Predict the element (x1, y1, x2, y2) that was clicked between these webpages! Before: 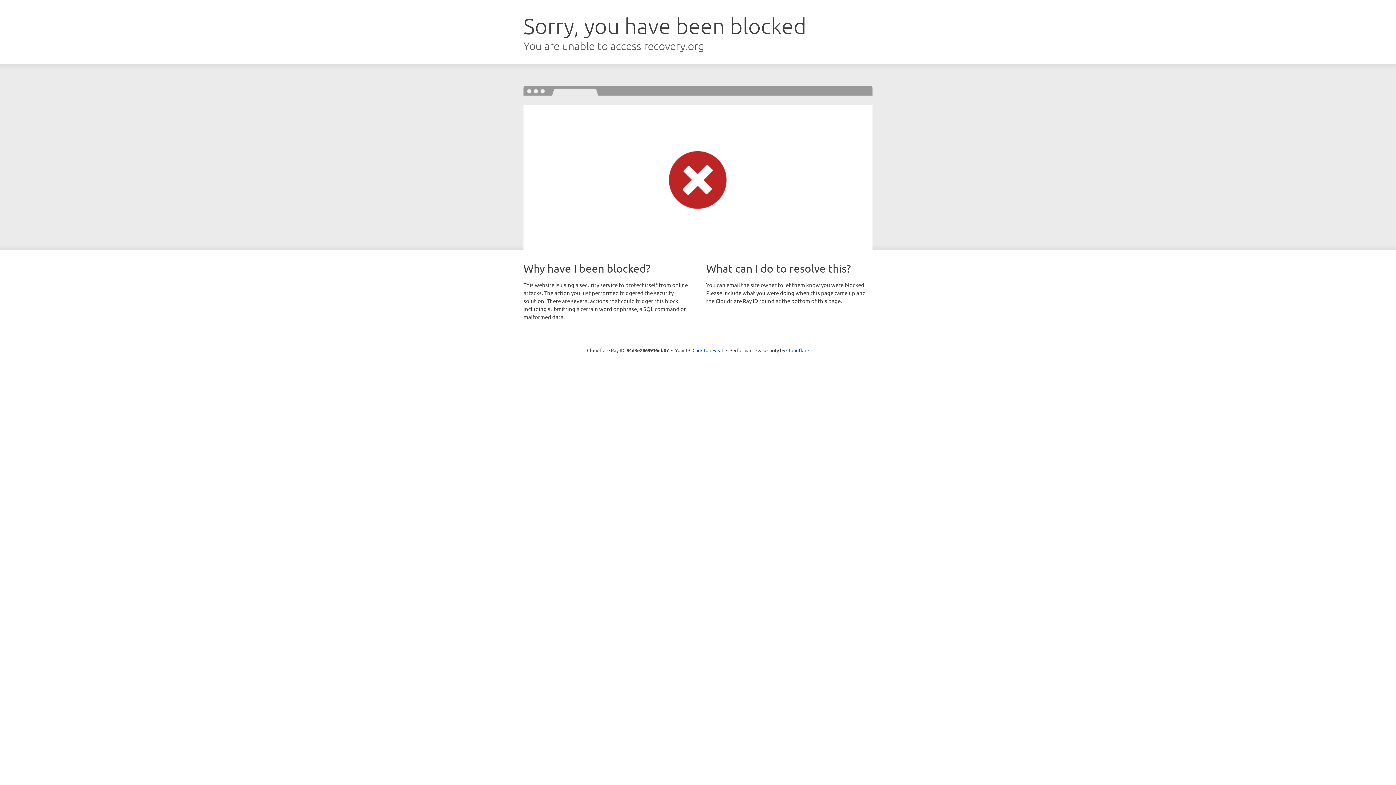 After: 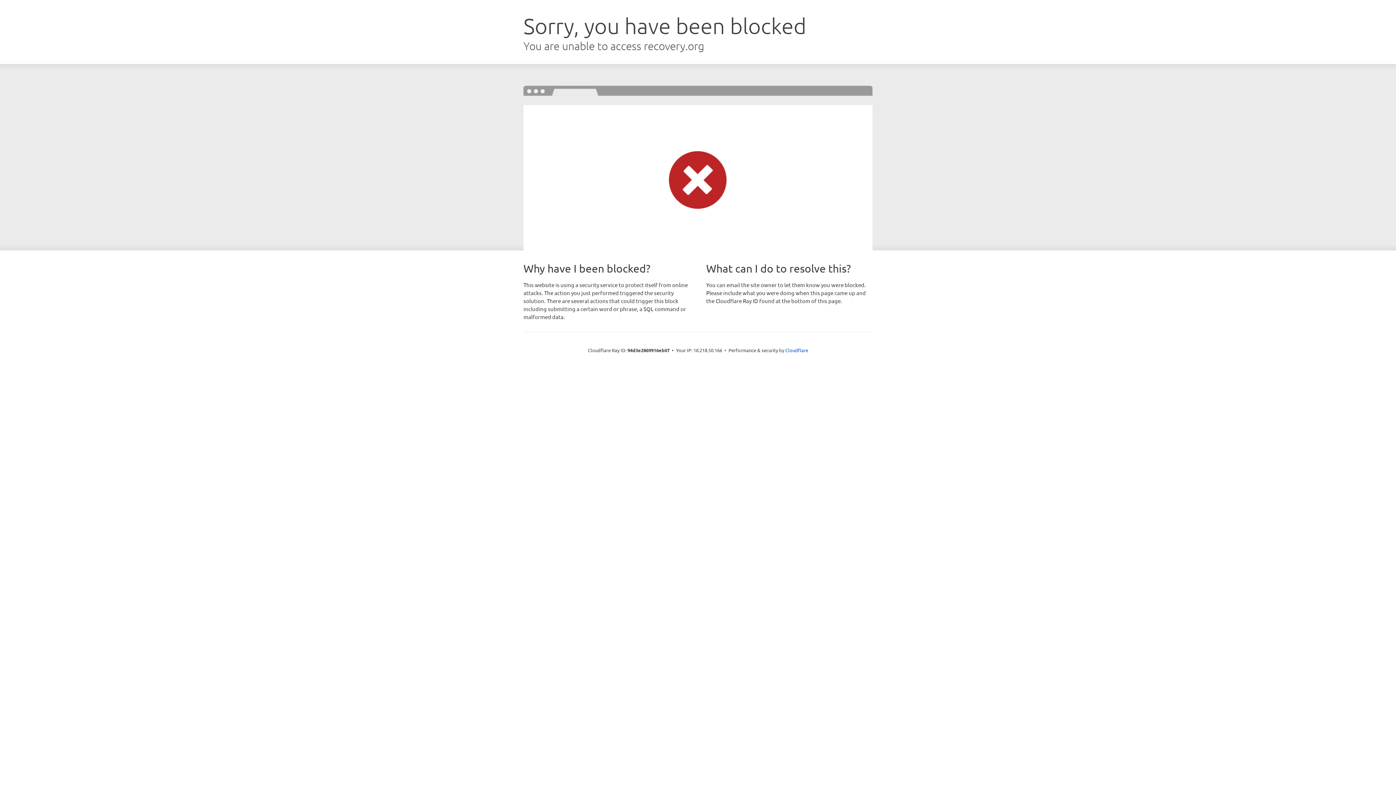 Action: label: Click to reveal bbox: (692, 346, 723, 353)